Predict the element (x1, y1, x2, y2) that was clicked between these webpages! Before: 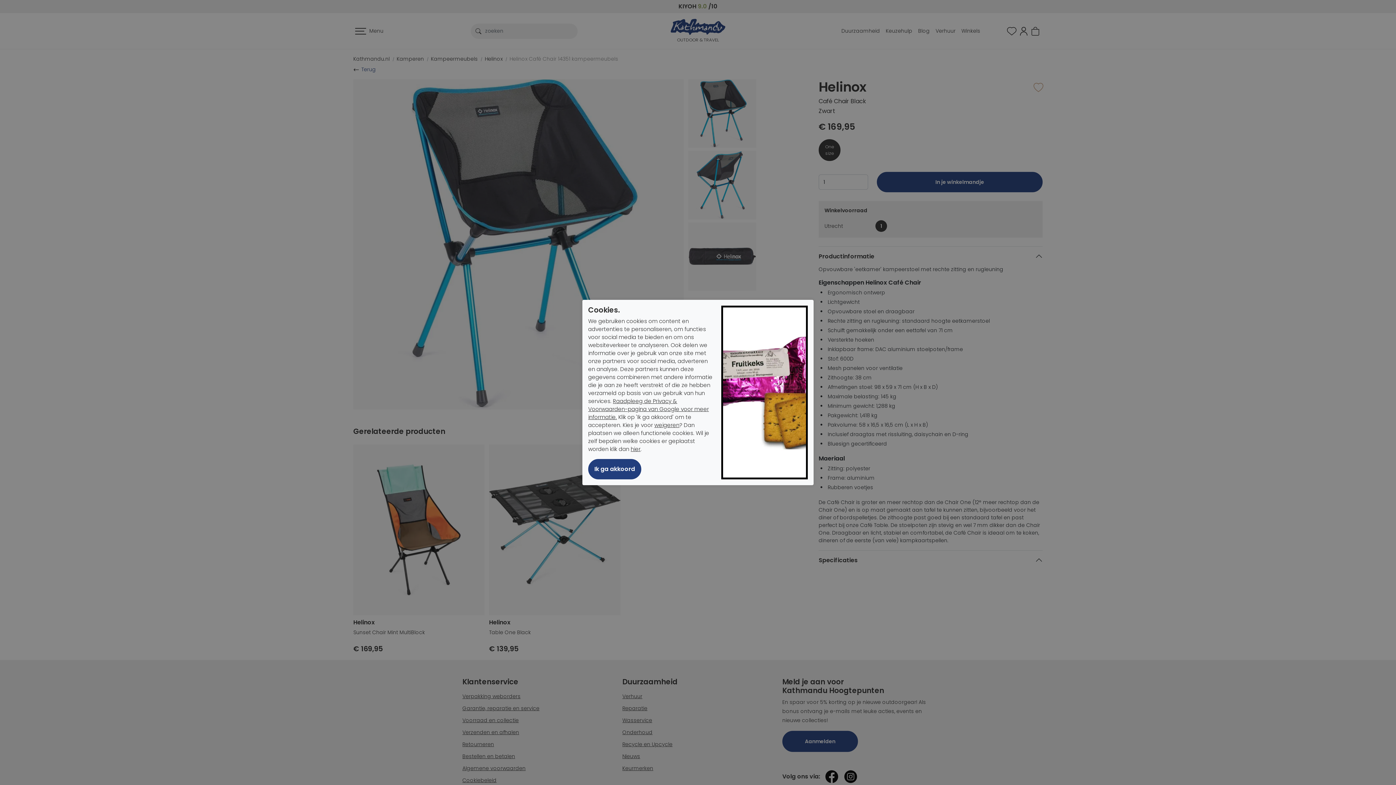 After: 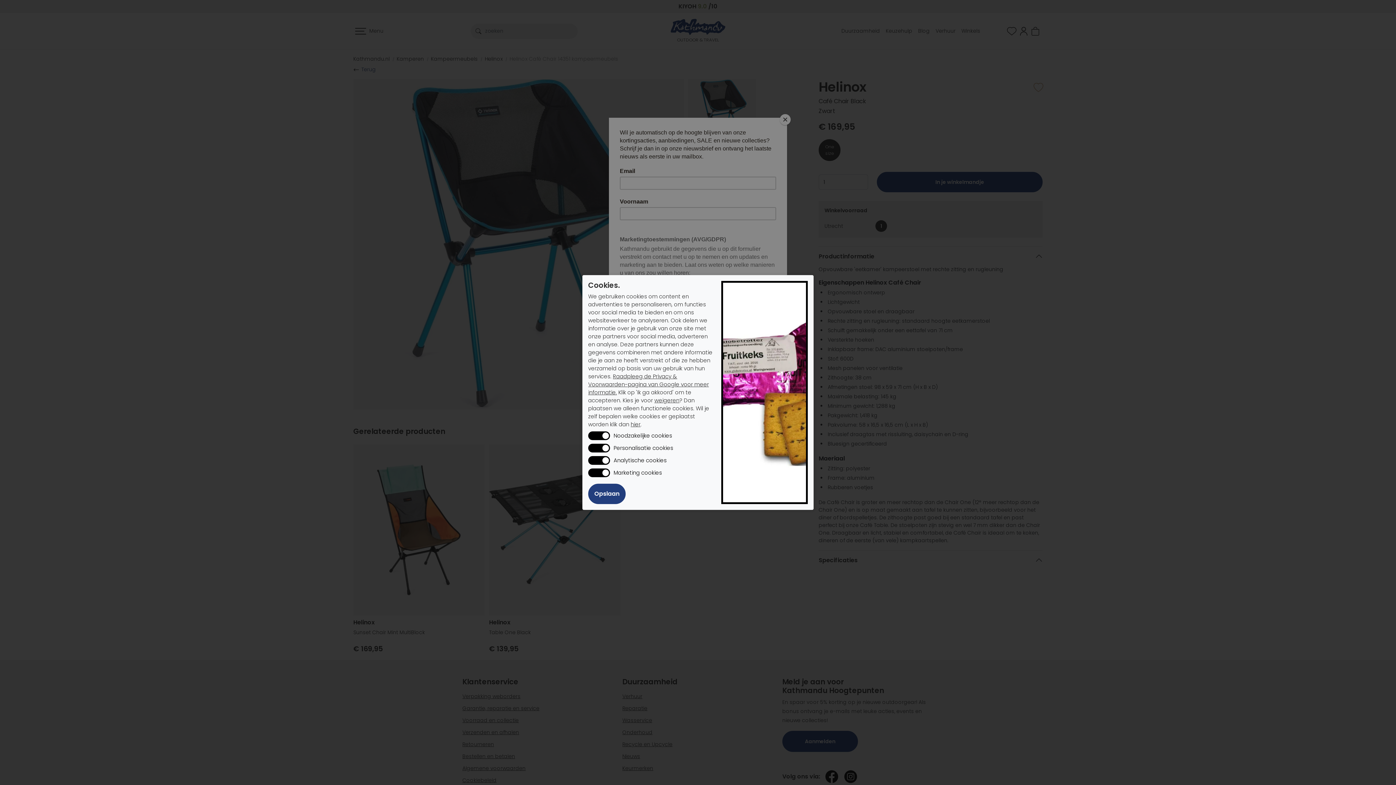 Action: label: hier bbox: (630, 445, 640, 453)